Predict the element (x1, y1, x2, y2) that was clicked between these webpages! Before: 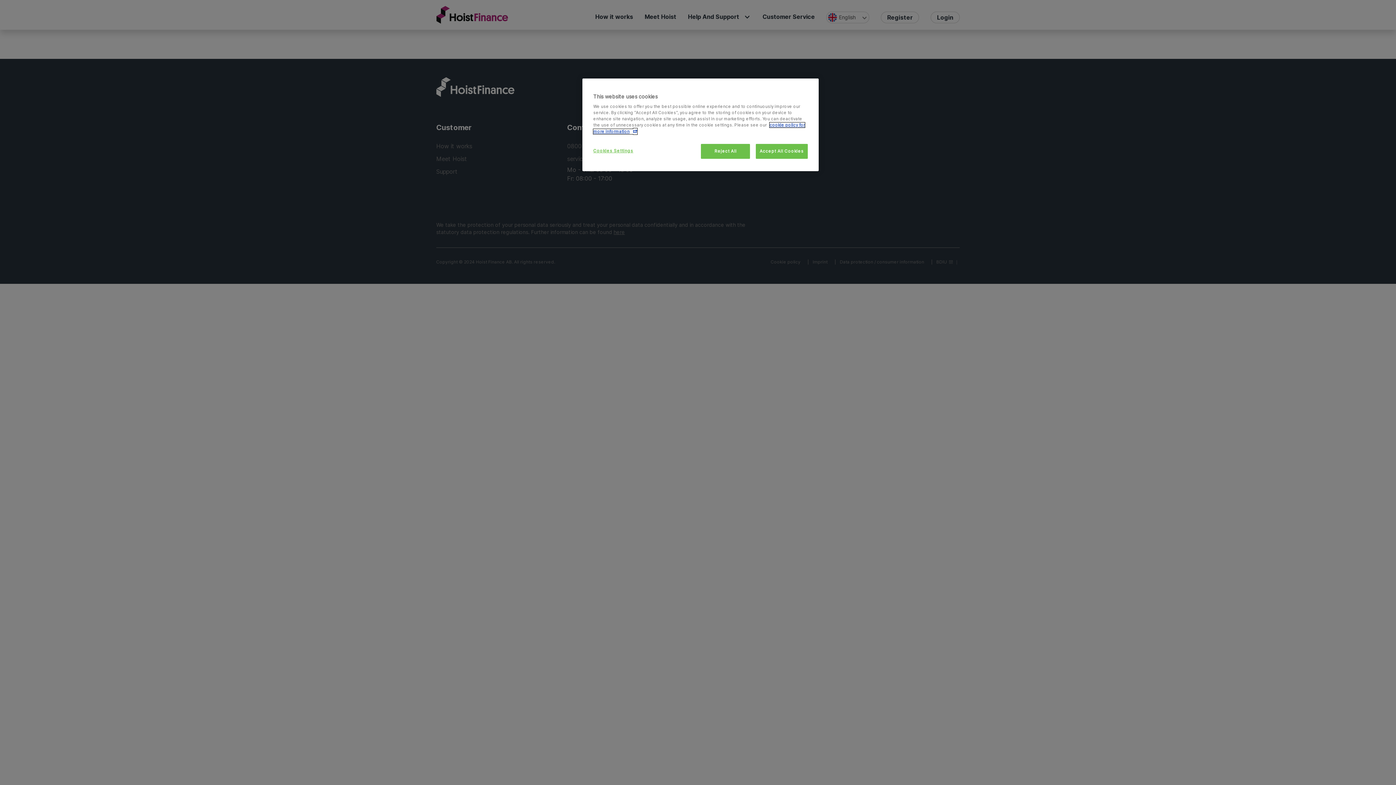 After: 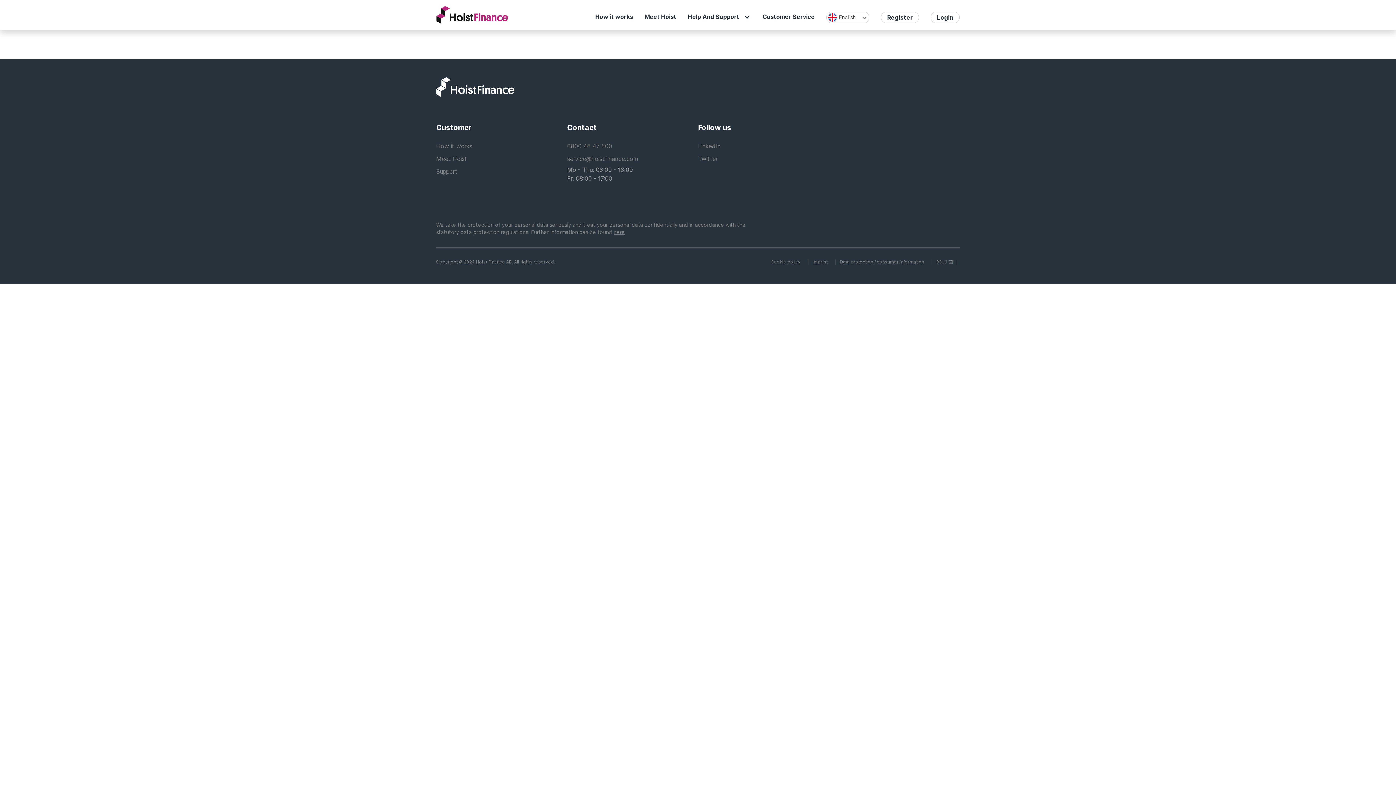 Action: label: Reject All bbox: (701, 144, 750, 158)